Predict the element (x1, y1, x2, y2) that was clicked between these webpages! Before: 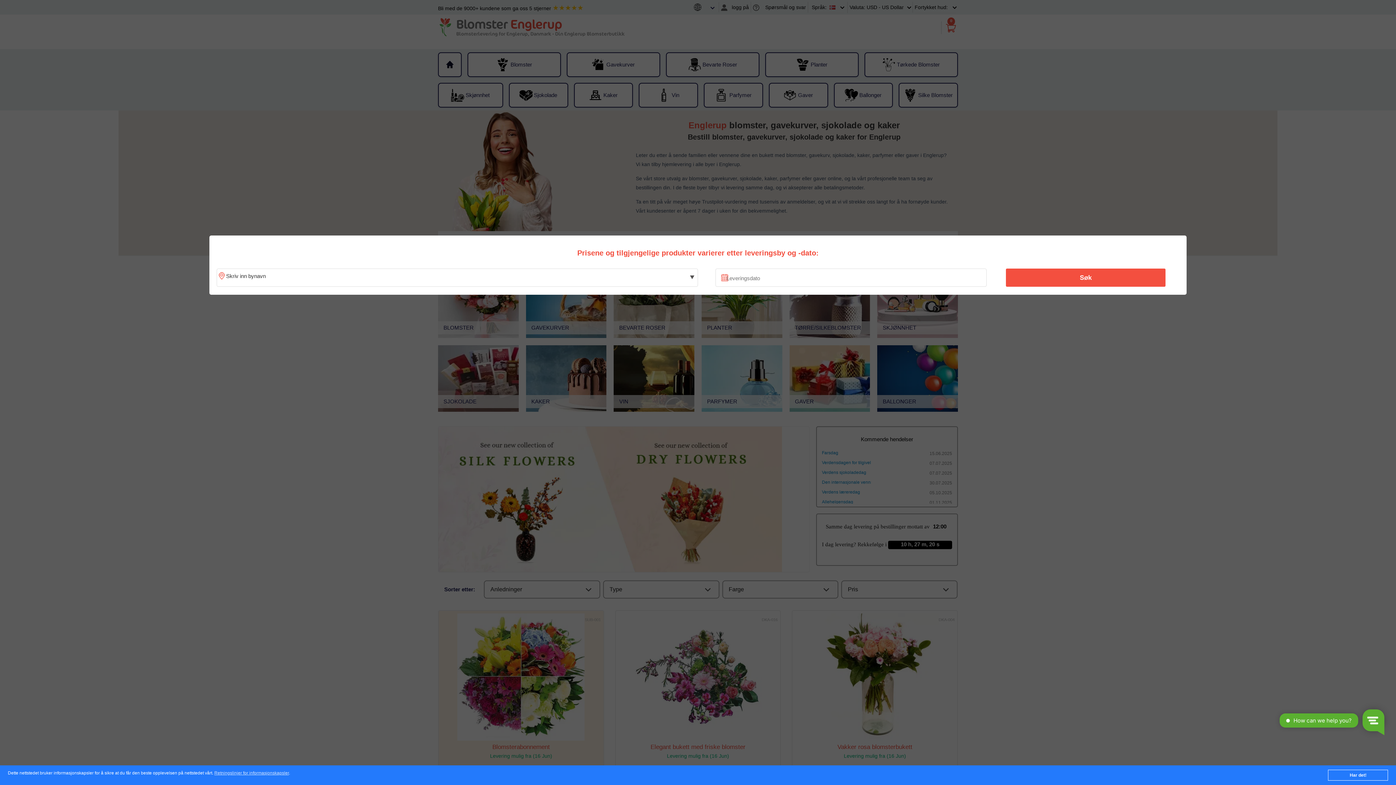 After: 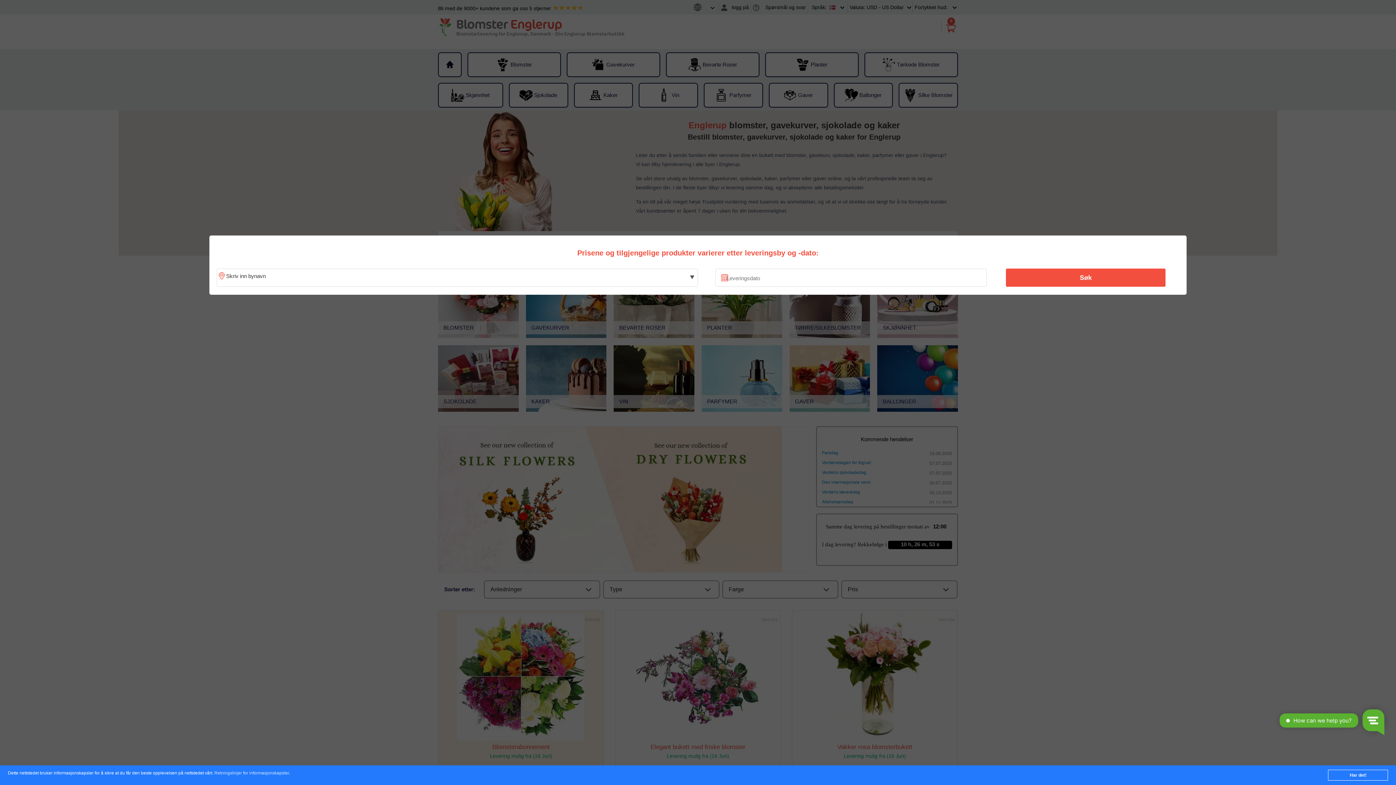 Action: bbox: (214, 771, 288, 776) label: Retningslinjer for informasjonskapsler